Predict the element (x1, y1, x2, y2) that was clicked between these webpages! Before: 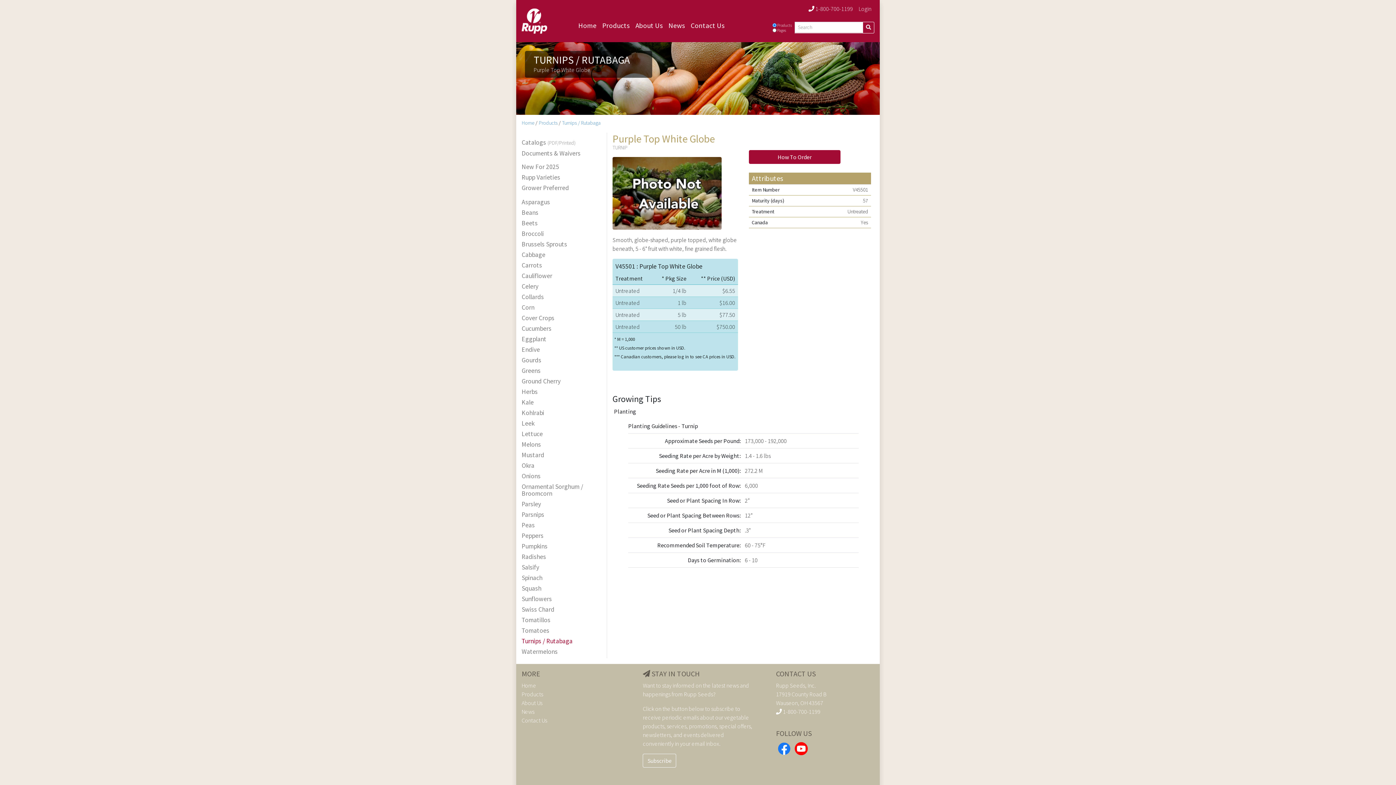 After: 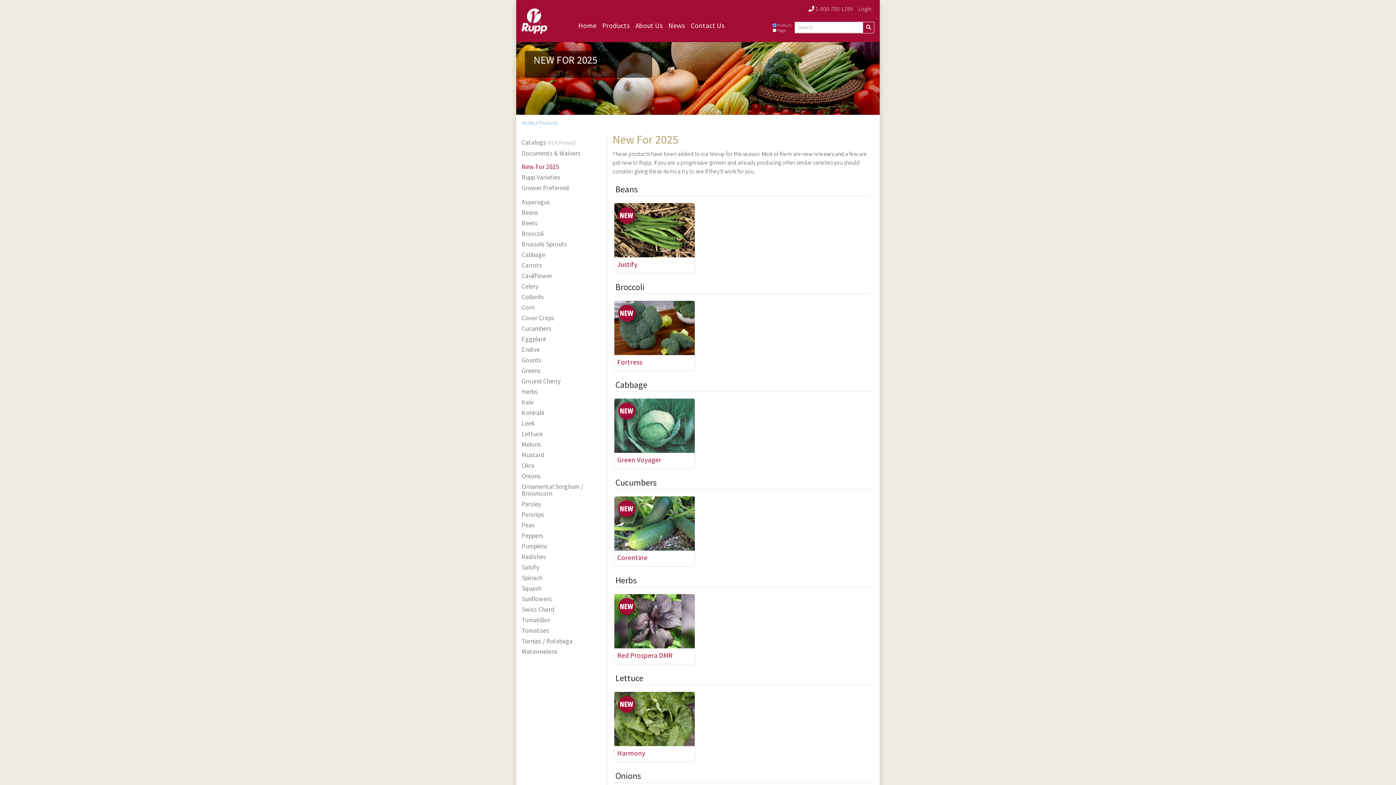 Action: label: New For 2025 bbox: (521, 163, 595, 170)